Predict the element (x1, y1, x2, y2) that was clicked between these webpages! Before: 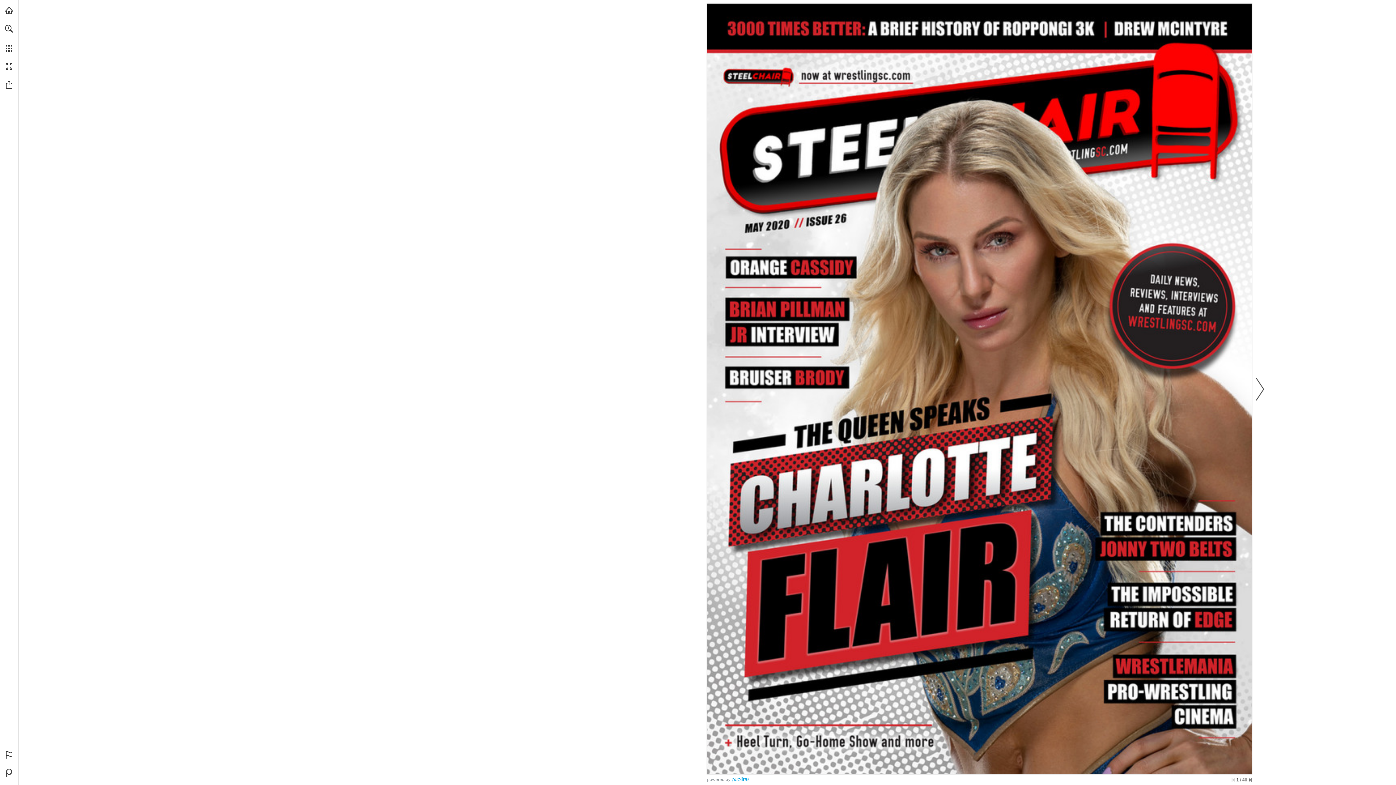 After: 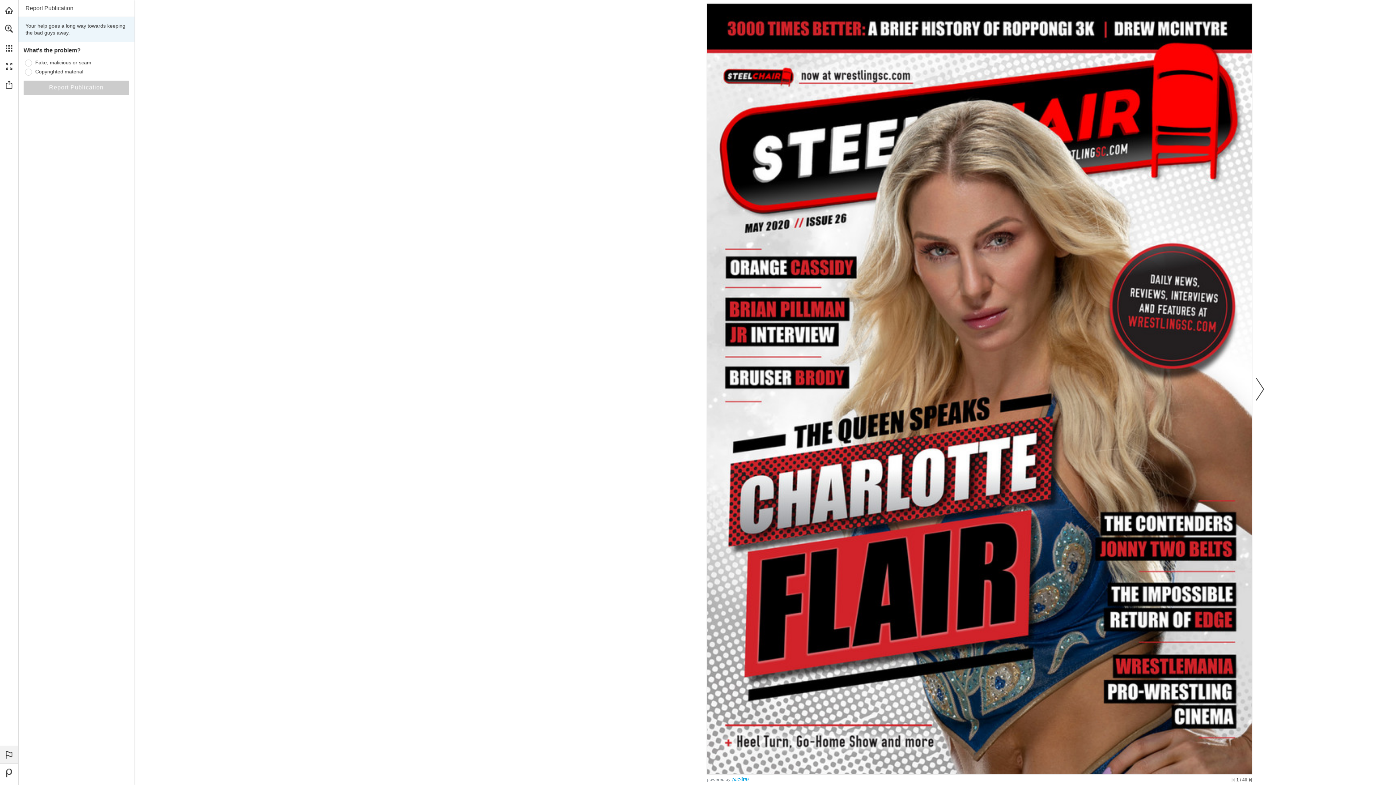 Action: label: Report malicious or copyright content bbox: (0, 746, 18, 764)